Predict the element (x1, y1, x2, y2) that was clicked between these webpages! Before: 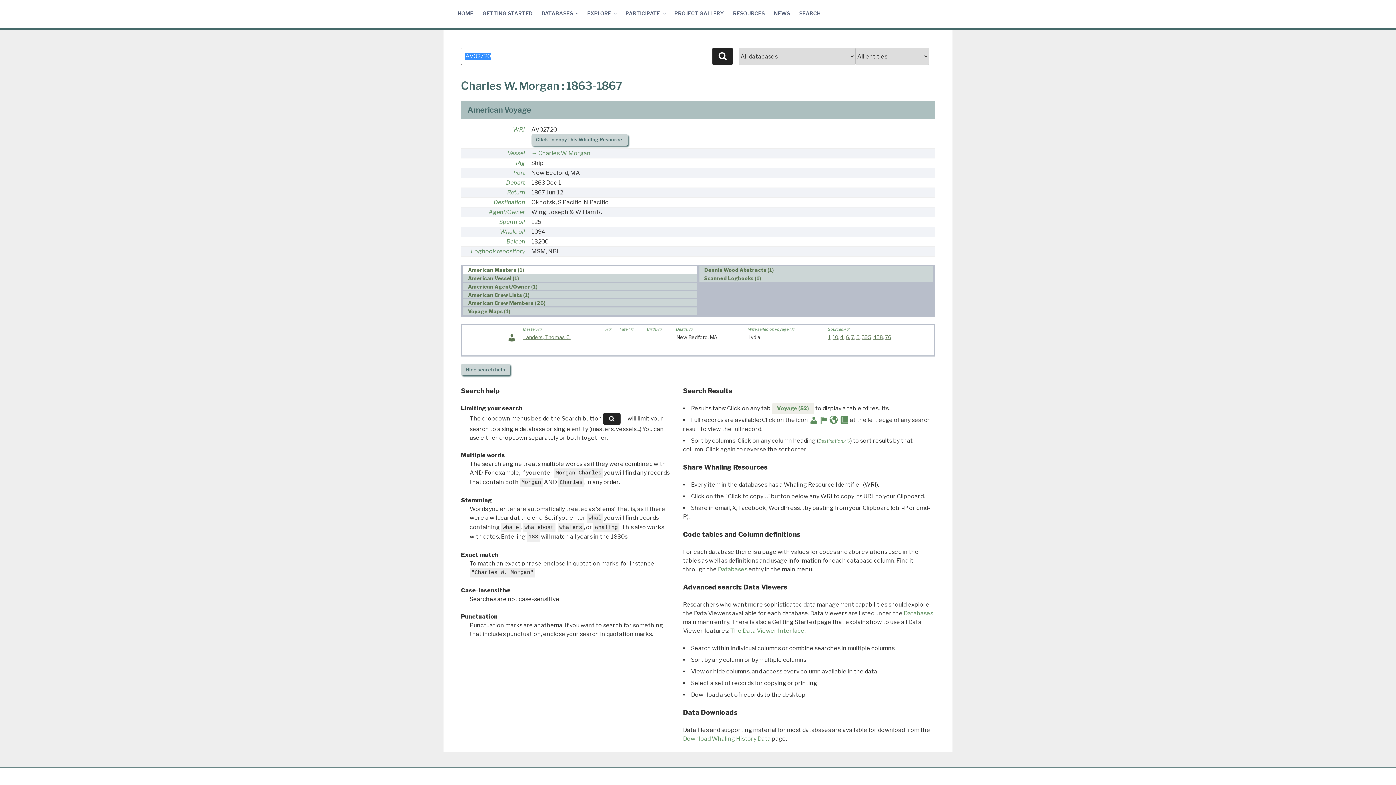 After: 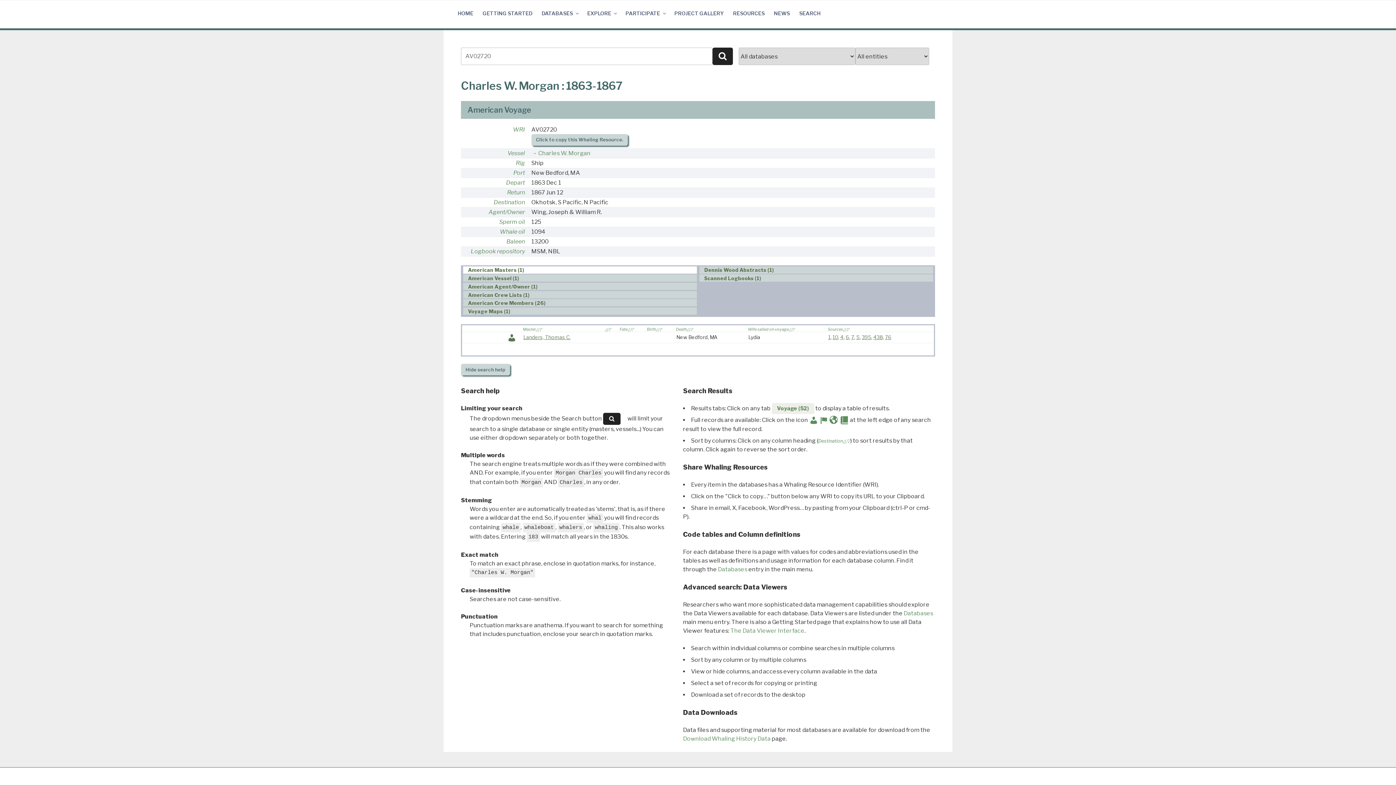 Action: label: 6 bbox: (845, 334, 849, 340)